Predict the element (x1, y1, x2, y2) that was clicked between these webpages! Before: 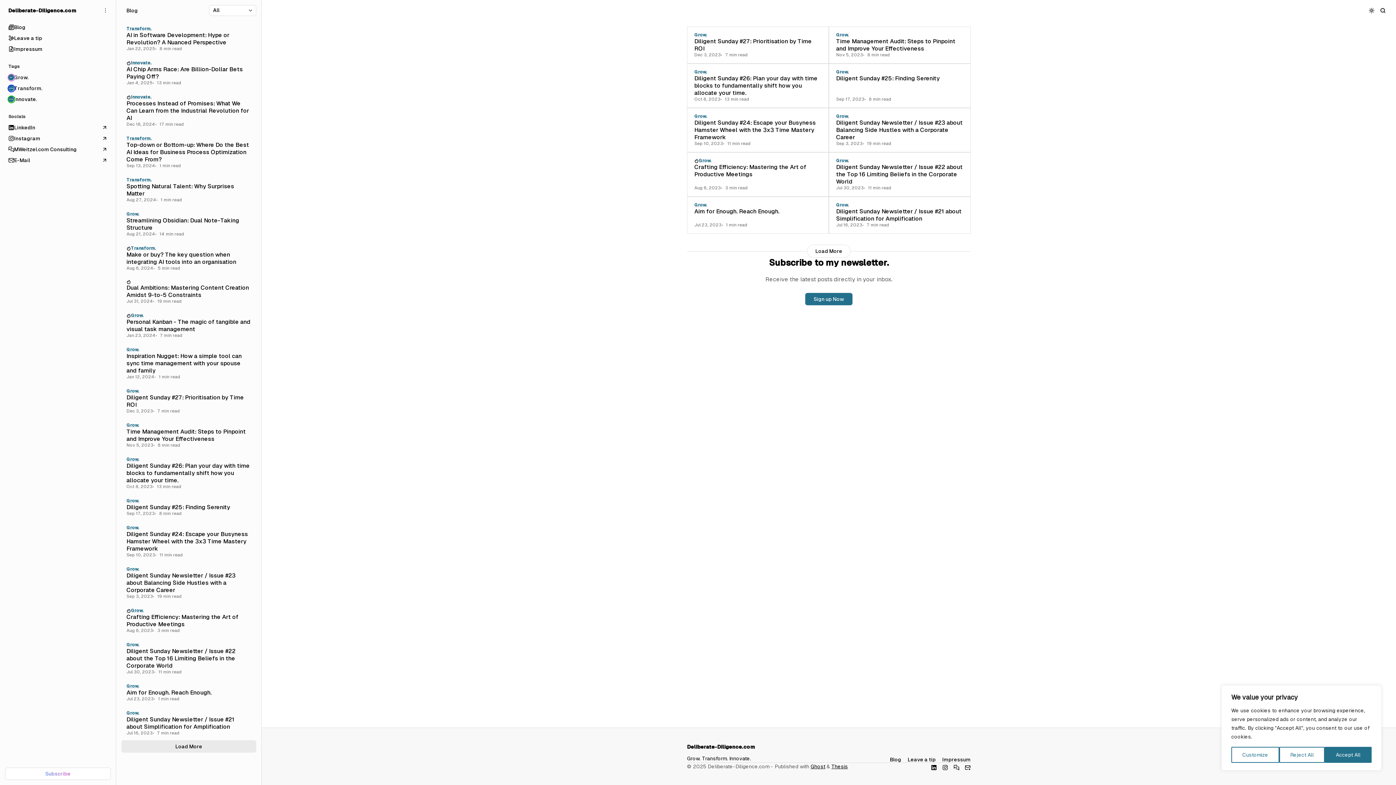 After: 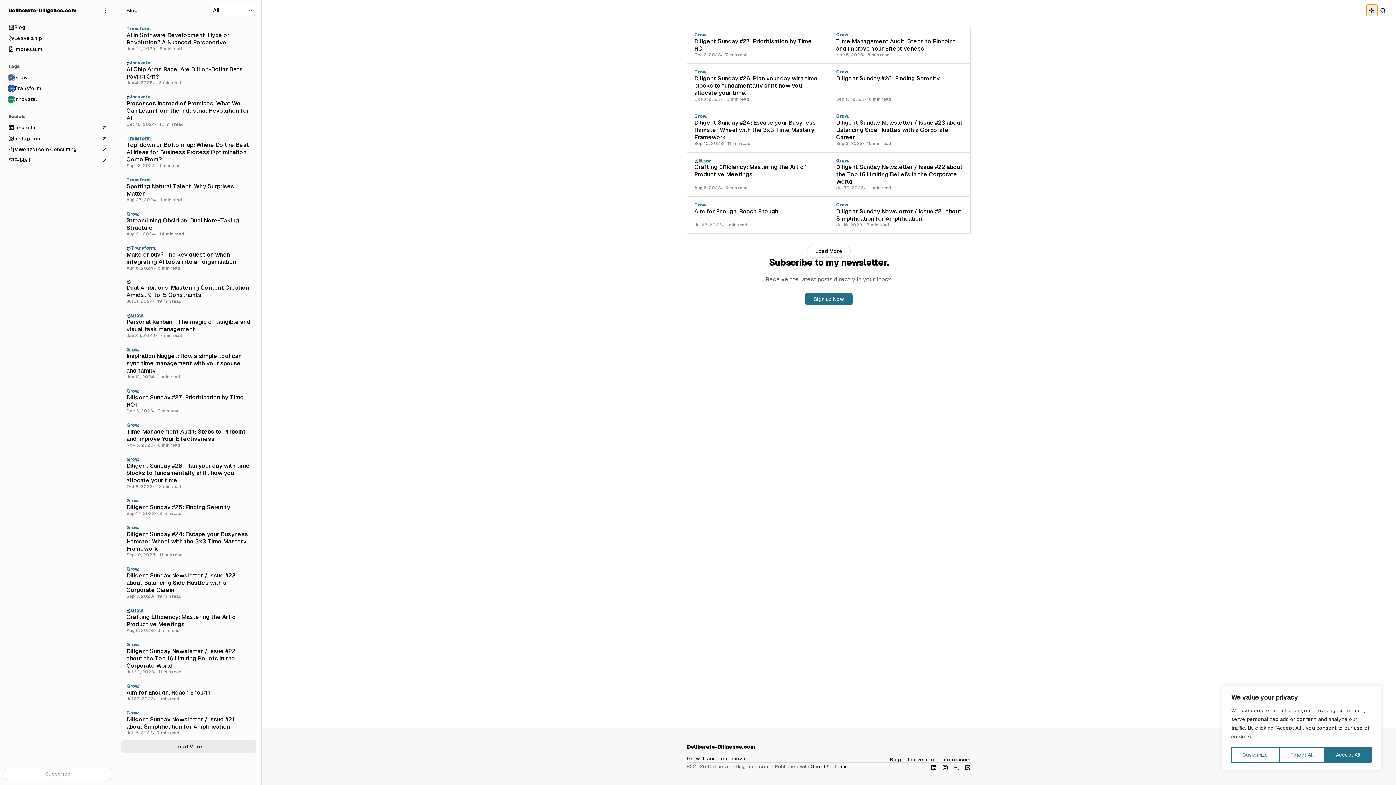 Action: bbox: (1366, 4, 1377, 16) label: Toggle color scheme